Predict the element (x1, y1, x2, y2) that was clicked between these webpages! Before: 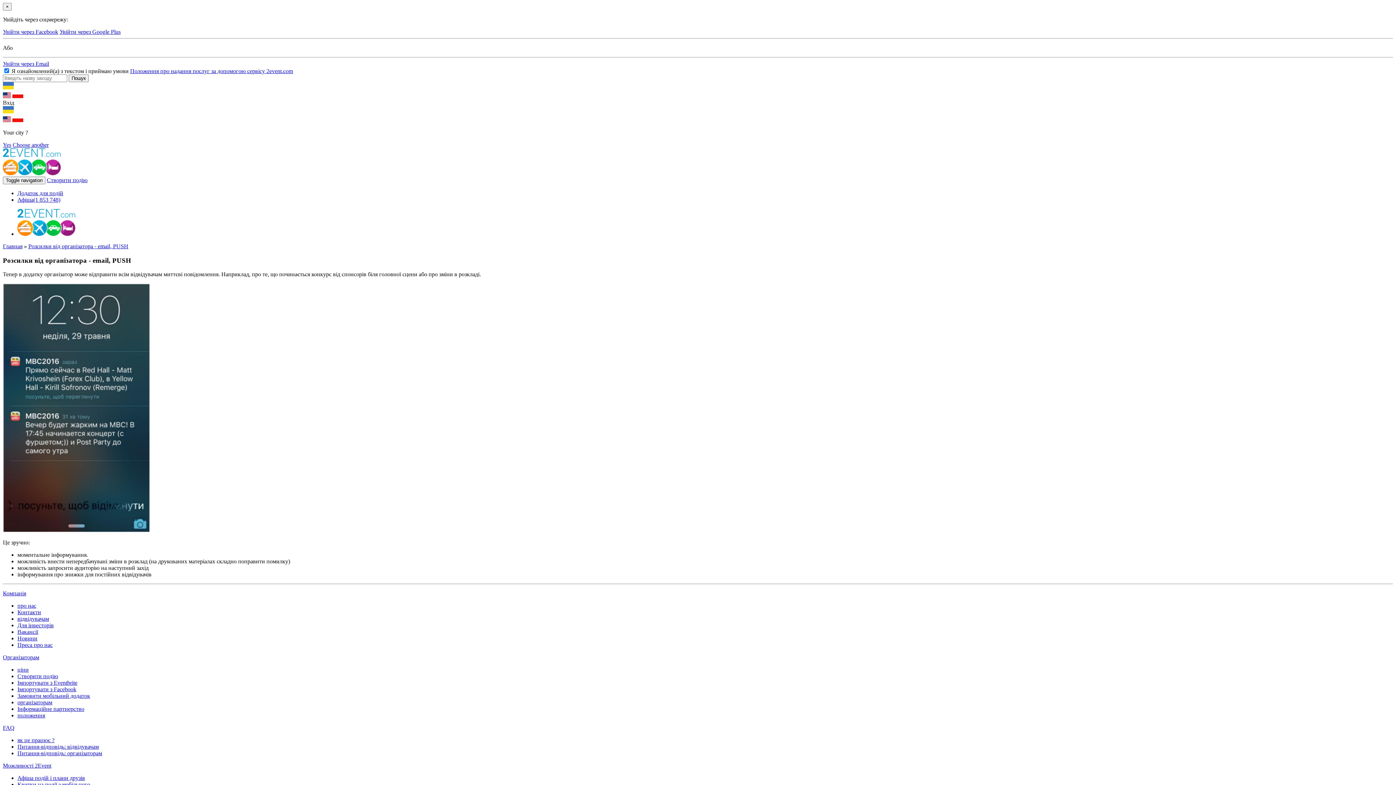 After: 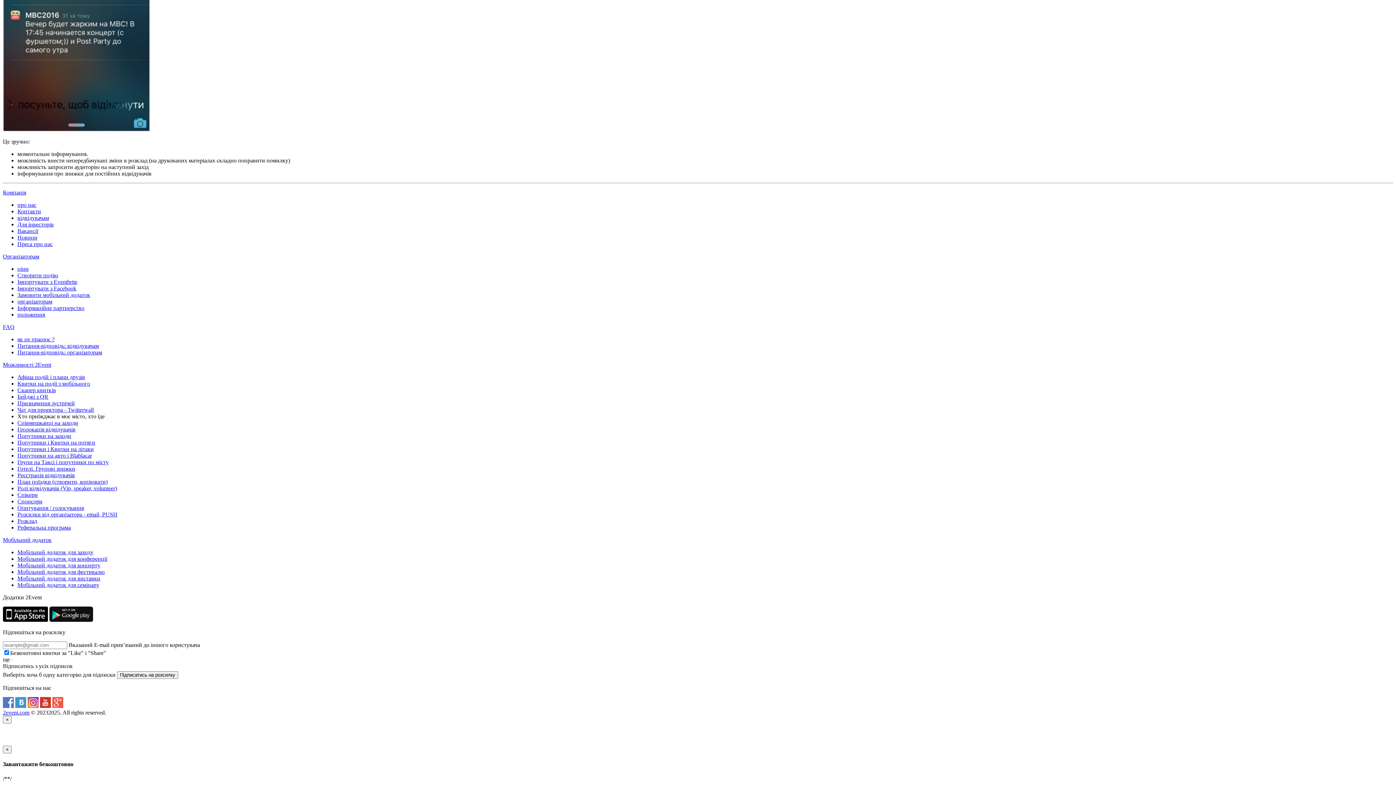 Action: label: Компанія bbox: (2, 590, 26, 596)